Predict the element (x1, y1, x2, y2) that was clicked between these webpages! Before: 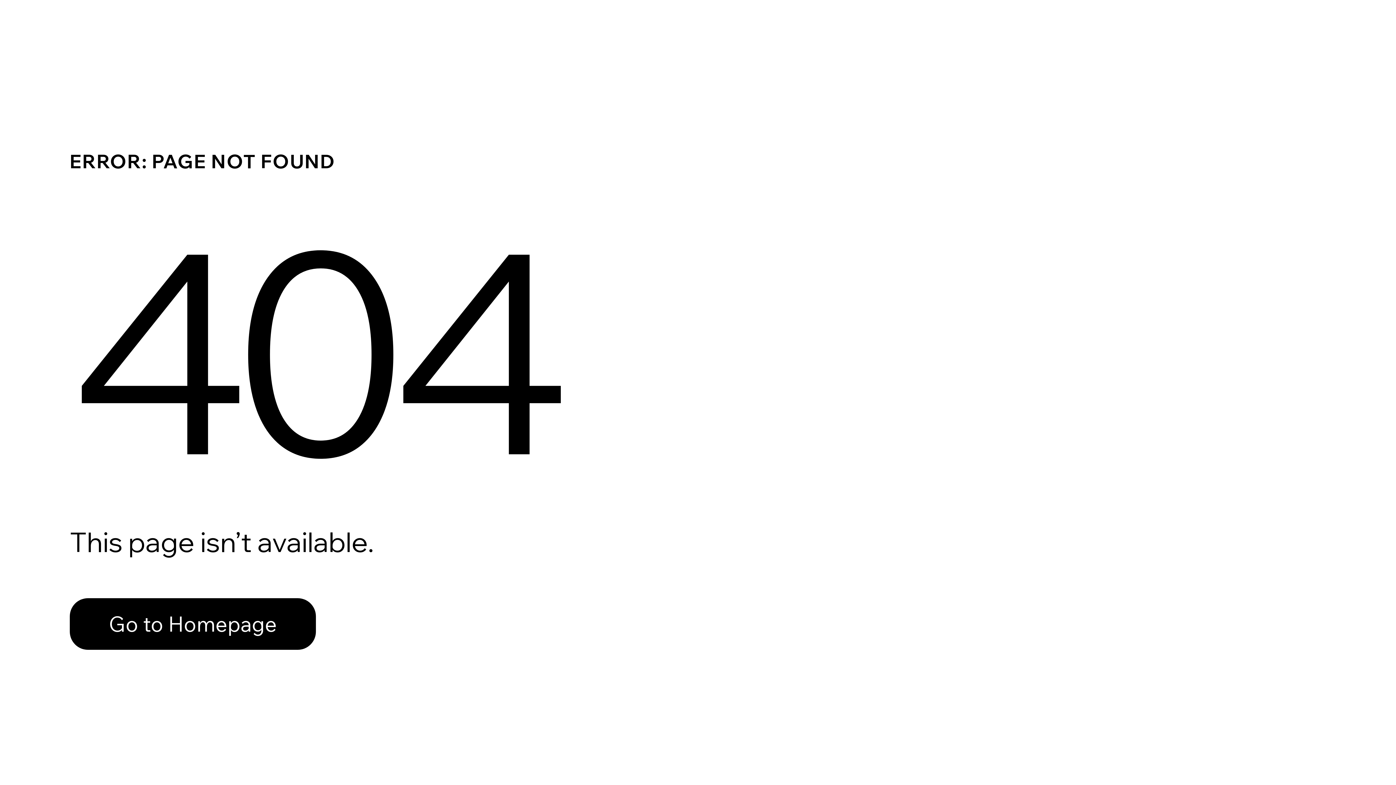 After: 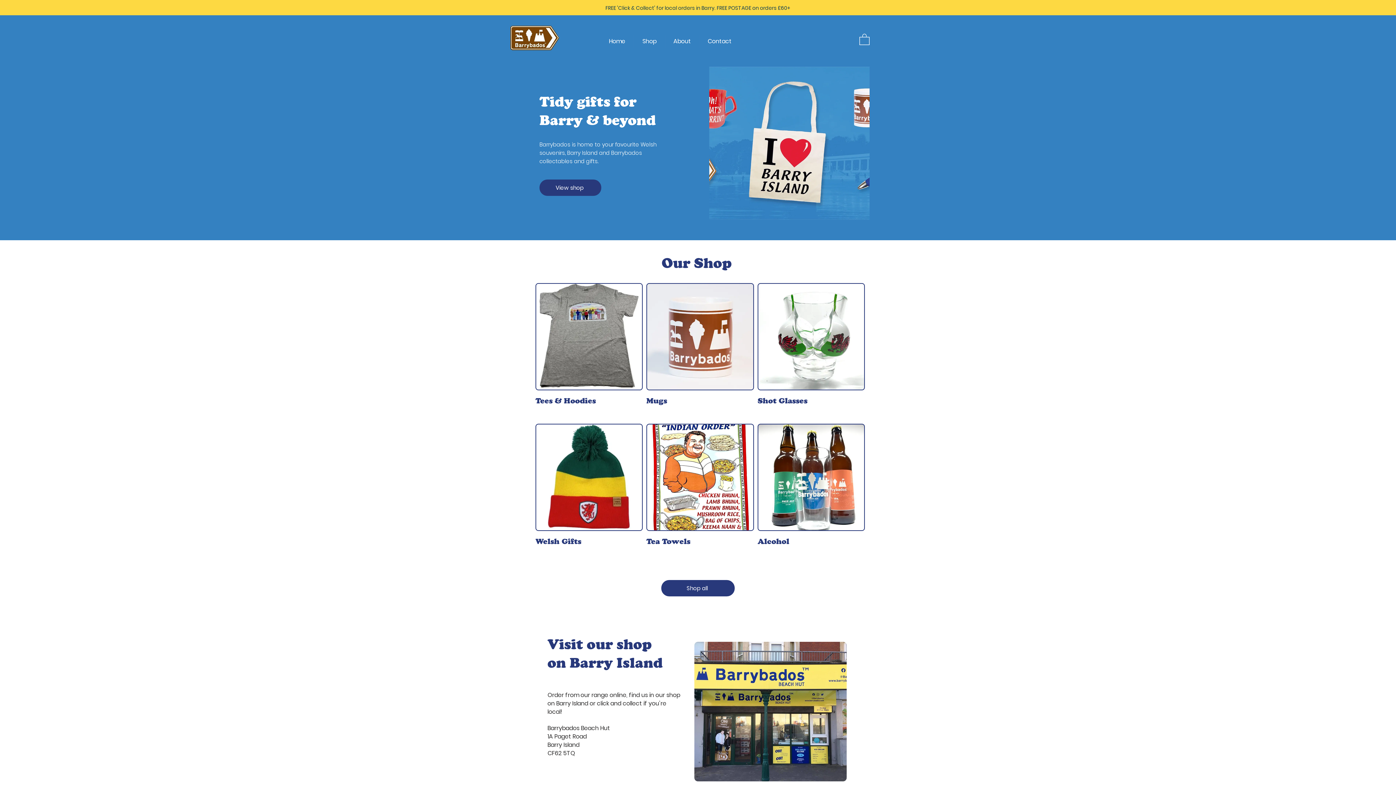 Action: label: Go to Homepage bbox: (69, 598, 316, 650)